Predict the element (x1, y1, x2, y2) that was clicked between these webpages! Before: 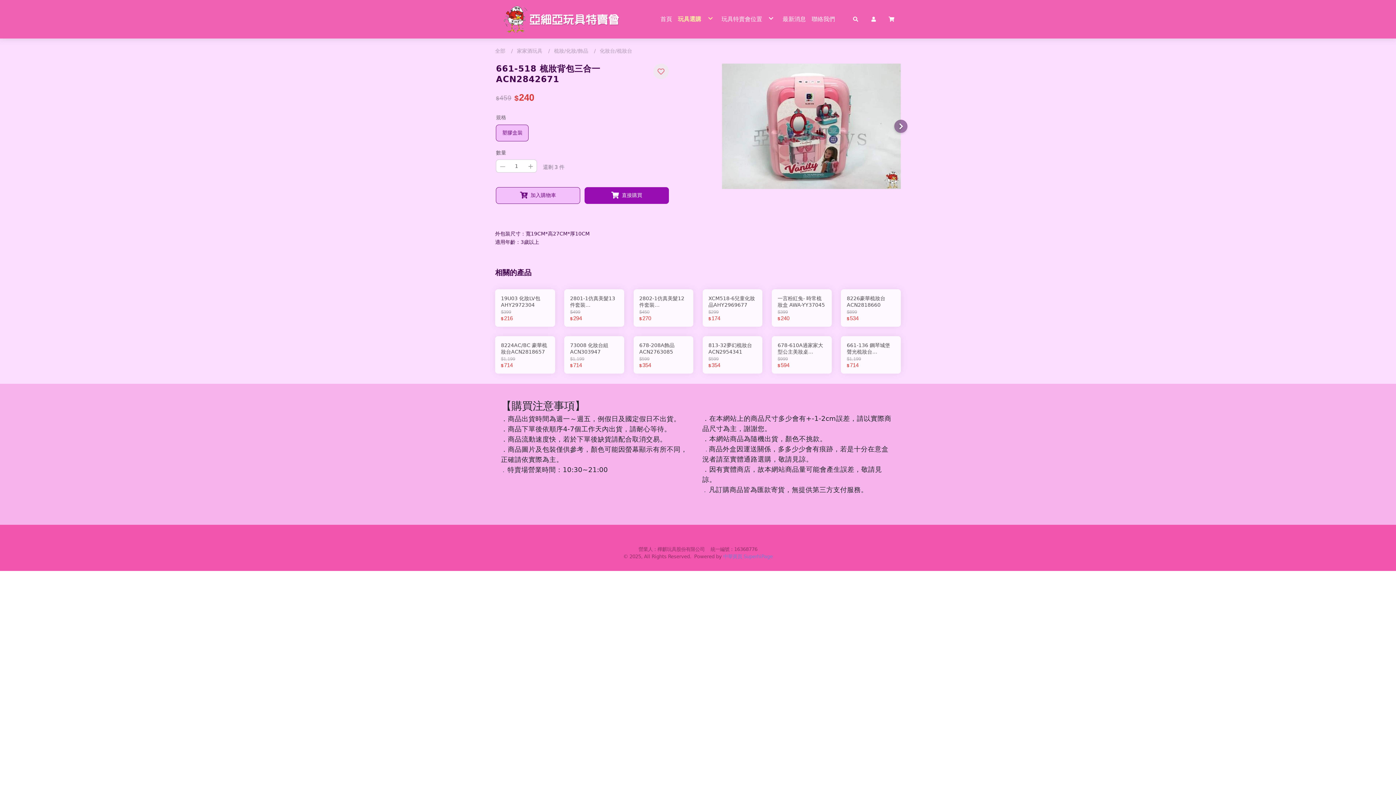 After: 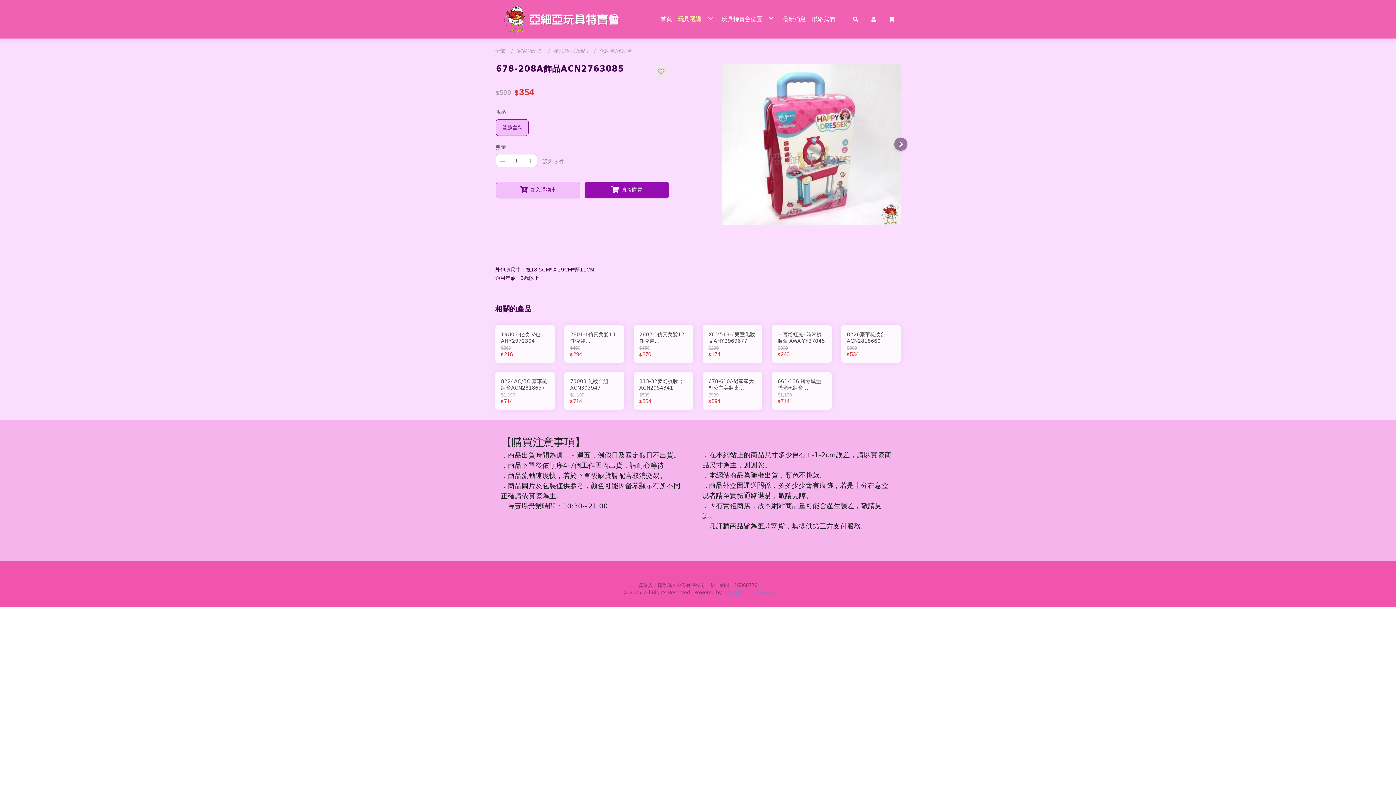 Action: label: 678-208A飾品ACN2763085
$599
$354 bbox: (633, 336, 693, 373)